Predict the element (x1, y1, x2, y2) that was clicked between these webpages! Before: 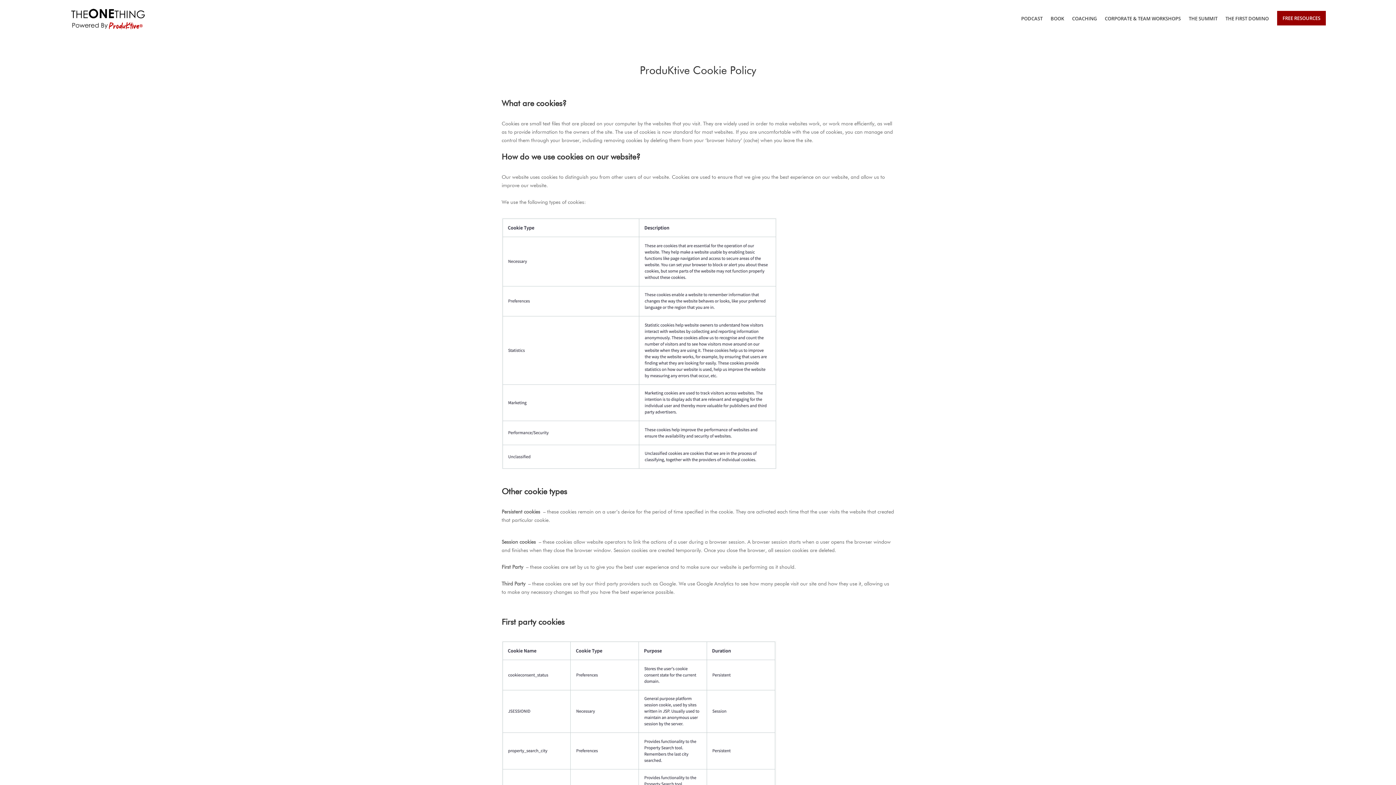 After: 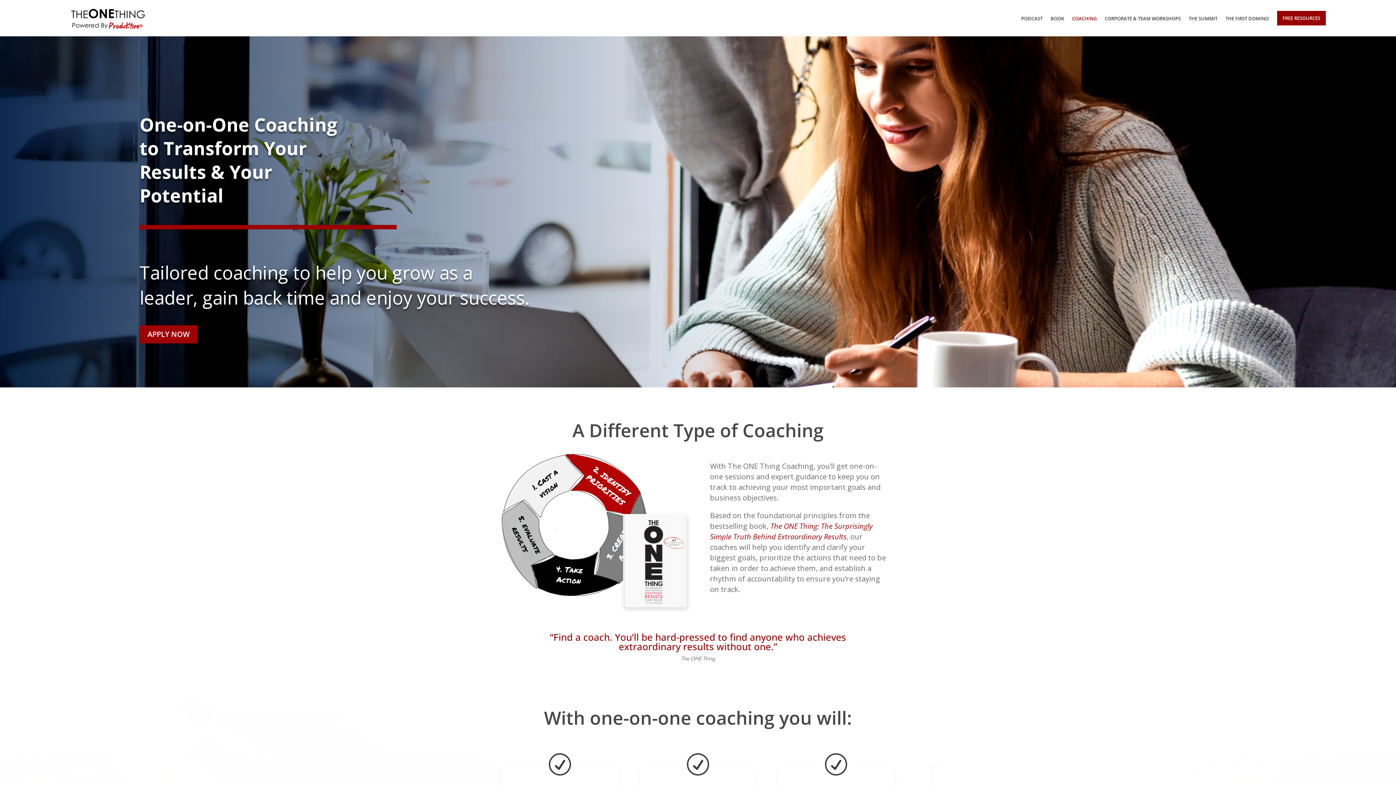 Action: bbox: (1072, 4, 1097, 32) label: COACHING